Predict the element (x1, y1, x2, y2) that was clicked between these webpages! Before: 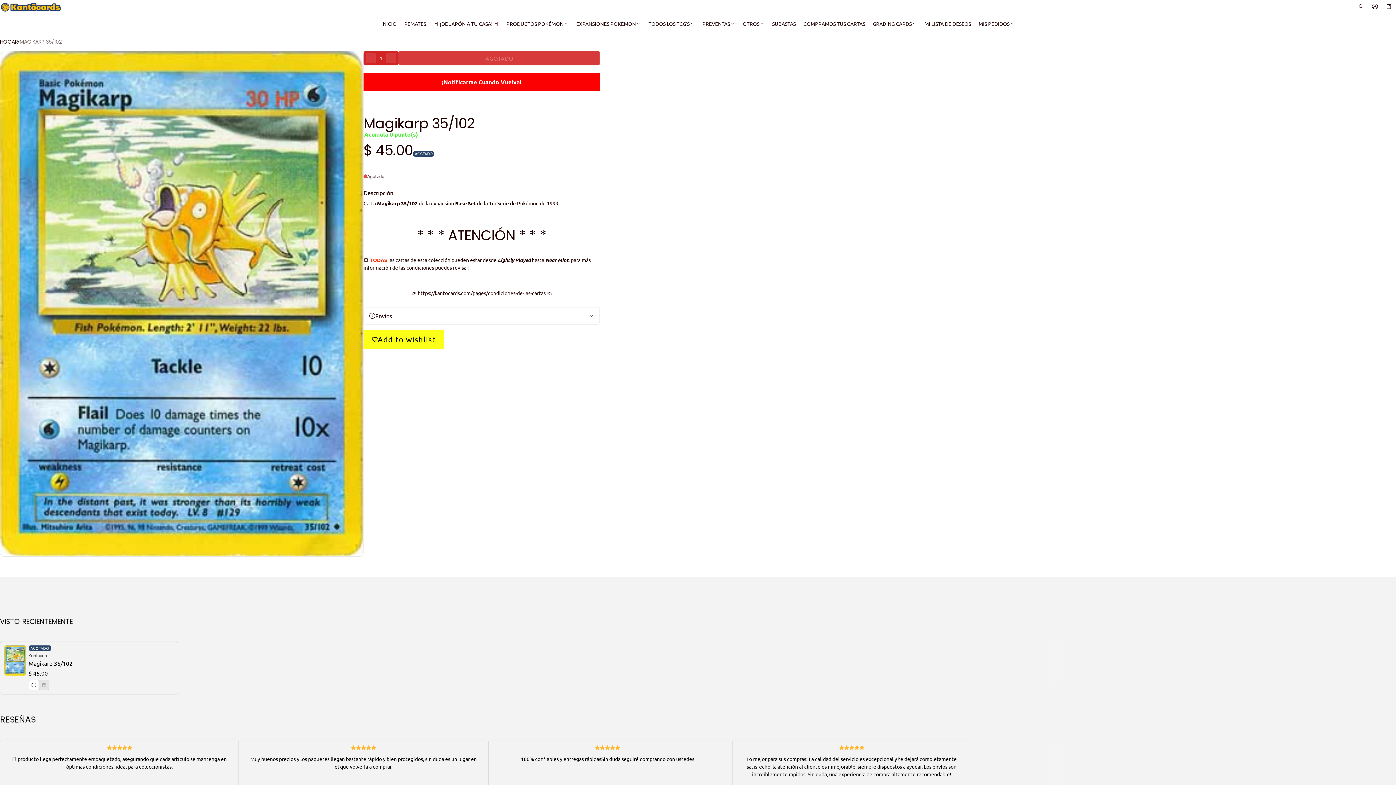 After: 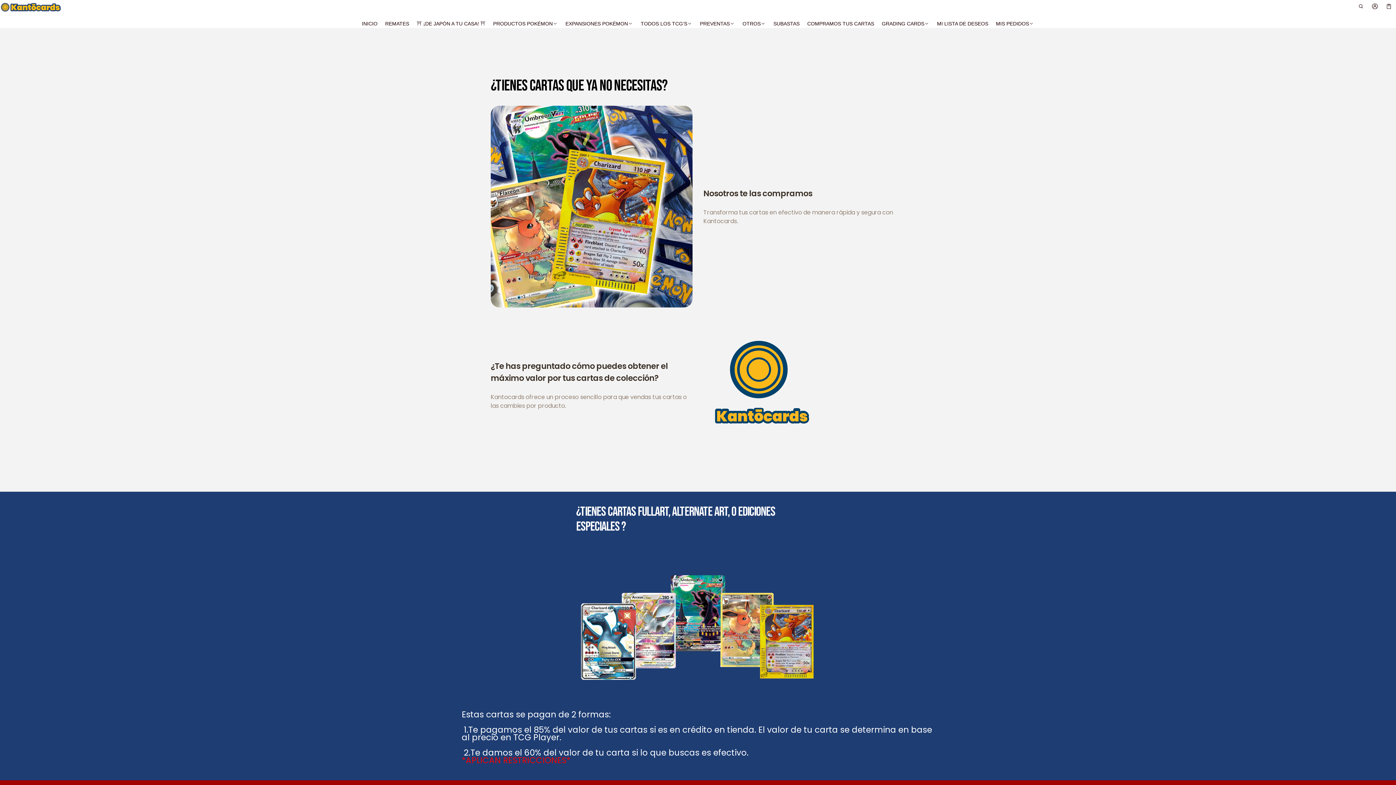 Action: bbox: (799, 19, 869, 27) label: COMPRAMOS TUS CARTAS